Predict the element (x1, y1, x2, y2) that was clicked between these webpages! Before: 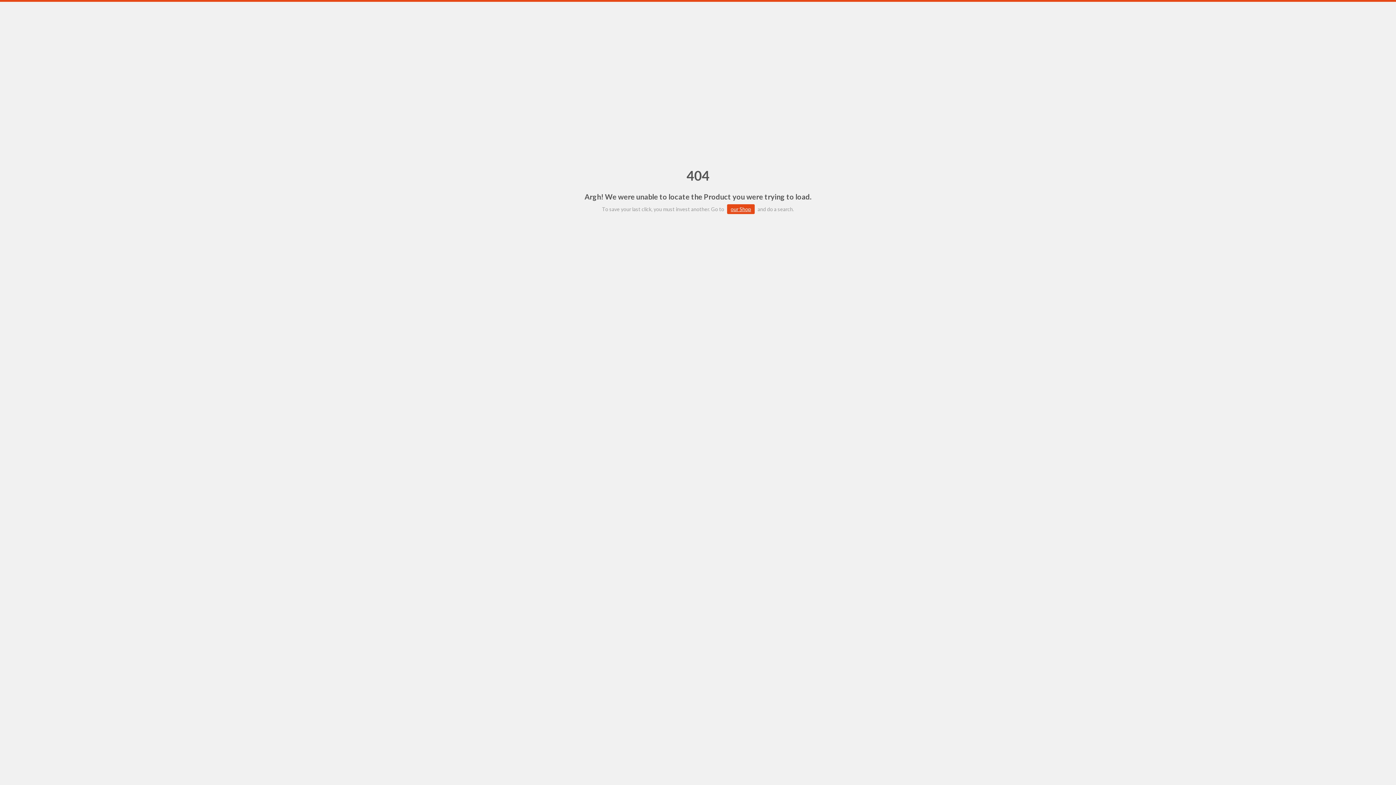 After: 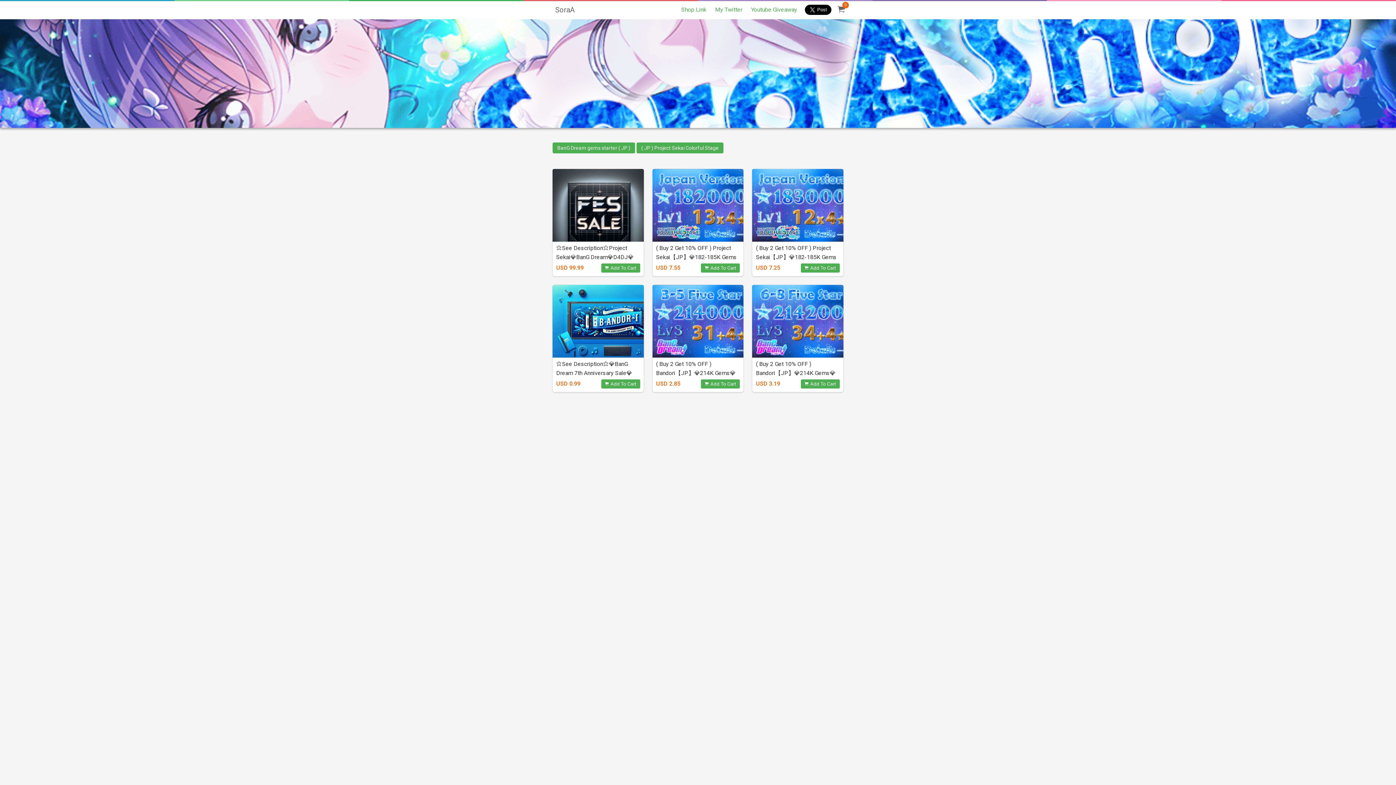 Action: label: our Shop bbox: (727, 204, 754, 214)